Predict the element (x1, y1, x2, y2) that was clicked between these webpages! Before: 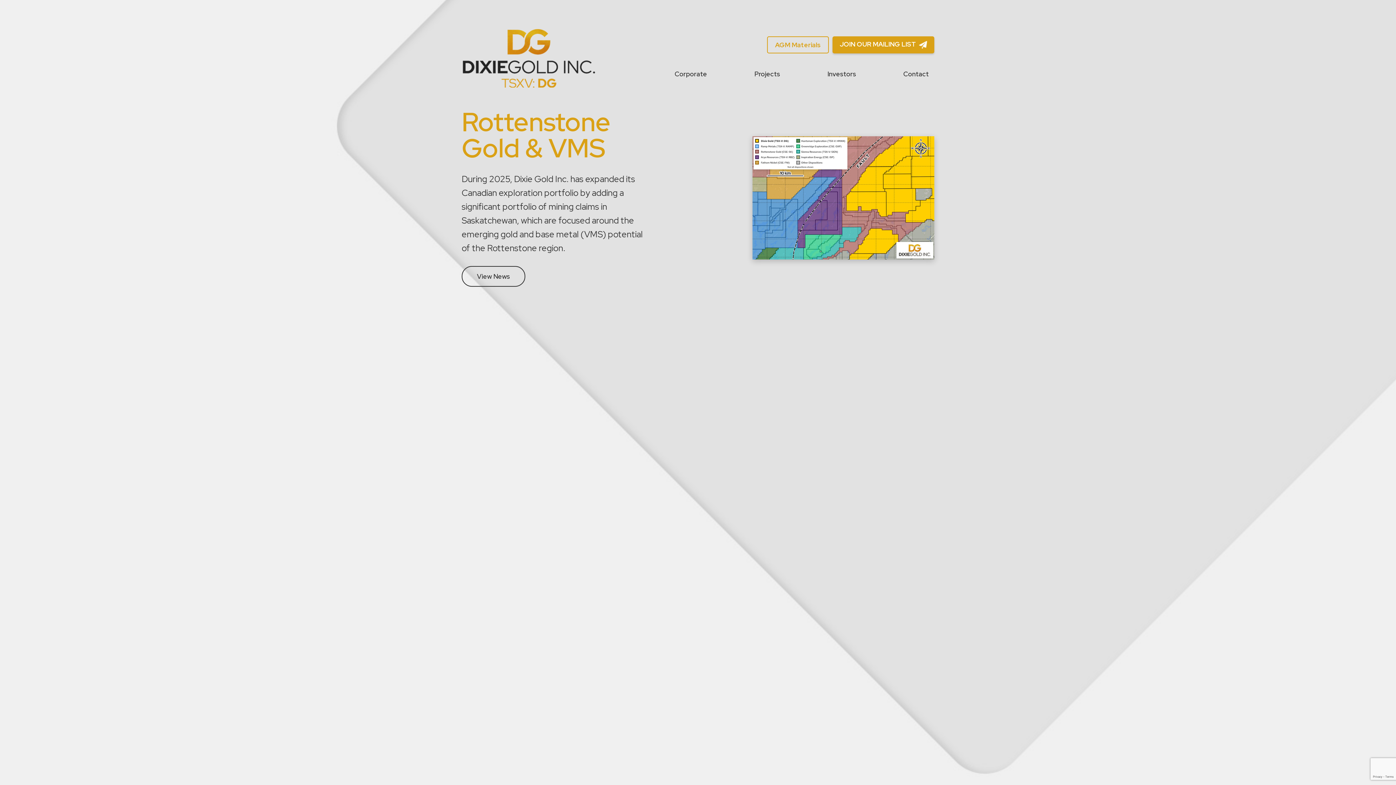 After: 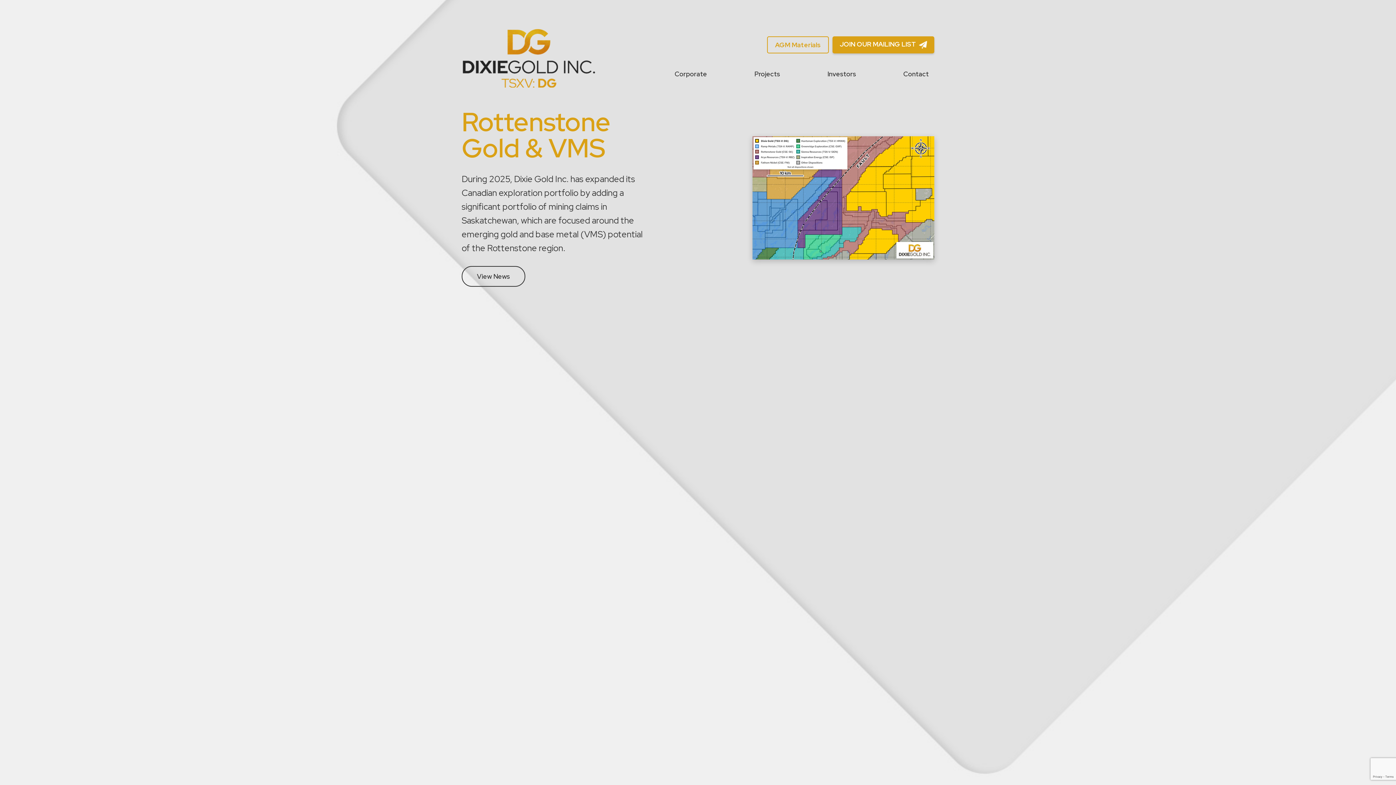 Action: bbox: (461, 29, 596, 89)